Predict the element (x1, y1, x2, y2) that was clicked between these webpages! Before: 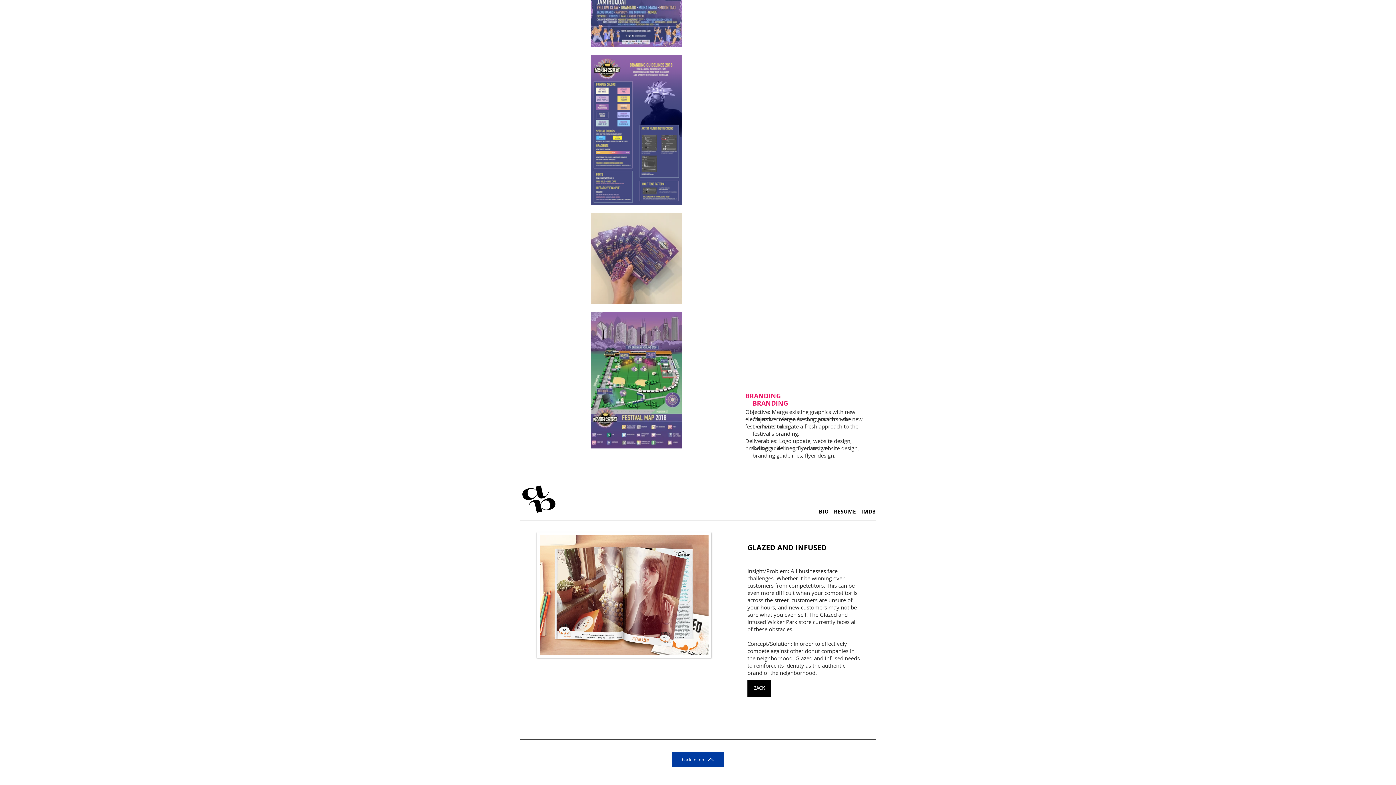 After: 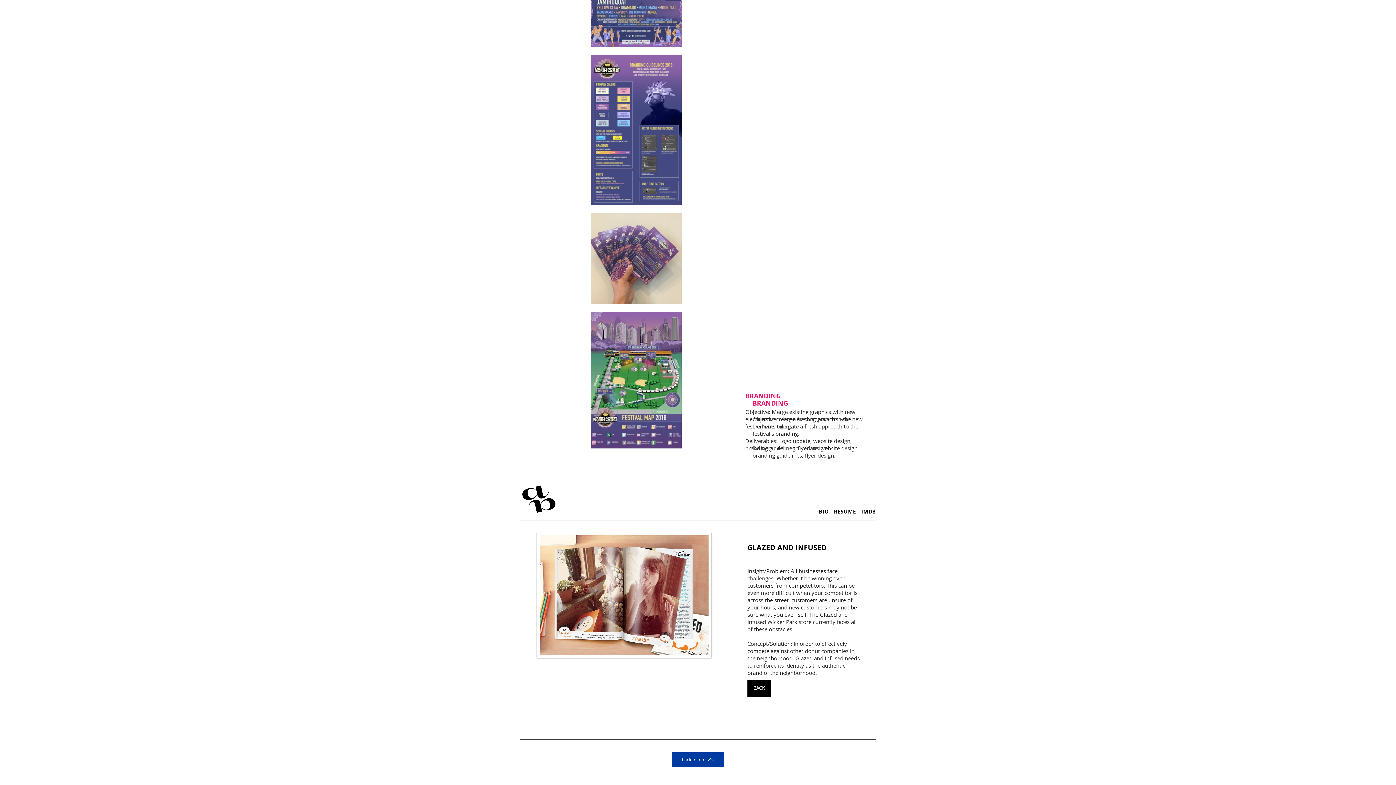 Action: label: back to top bbox: (672, 752, 724, 767)